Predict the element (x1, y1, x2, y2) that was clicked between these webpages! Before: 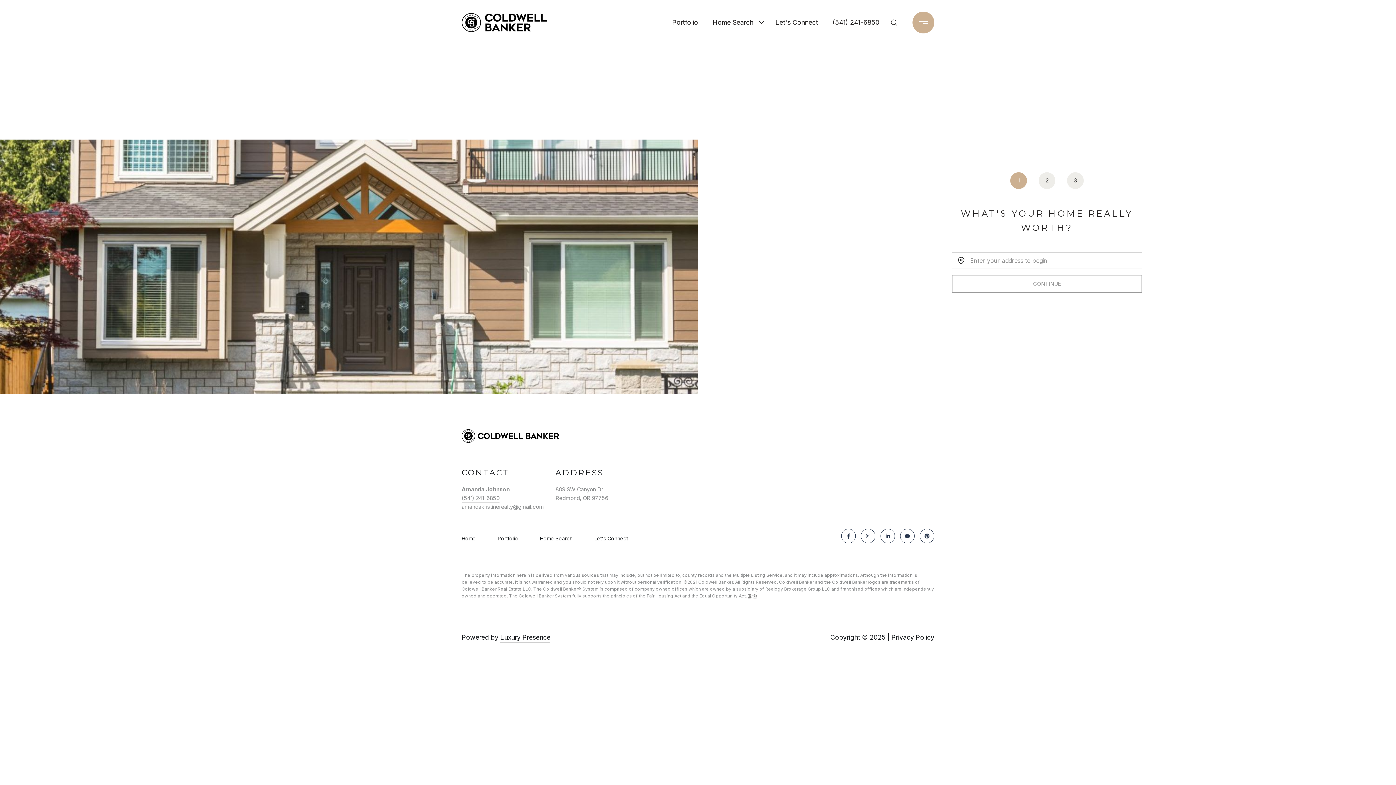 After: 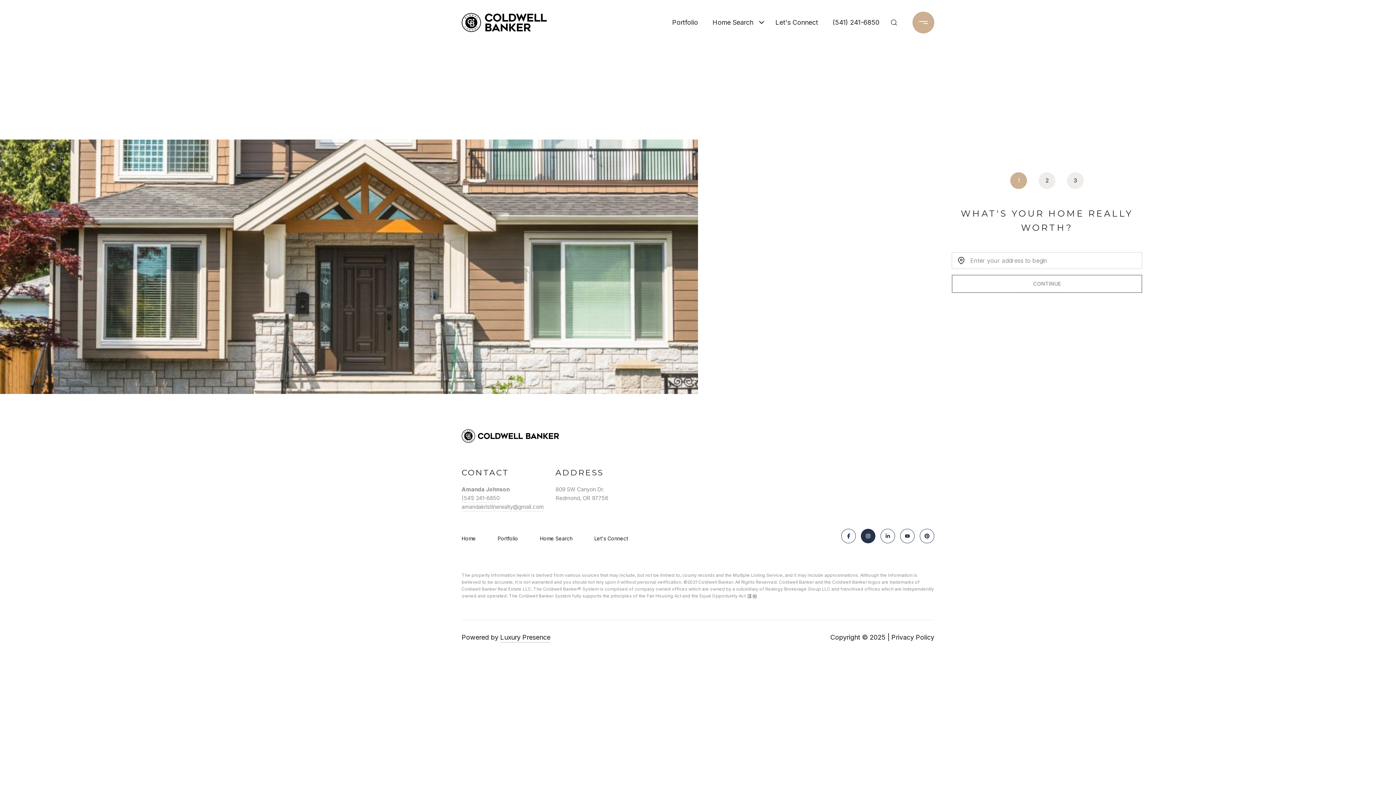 Action: label: INSTAGRAM bbox: (861, 529, 875, 543)